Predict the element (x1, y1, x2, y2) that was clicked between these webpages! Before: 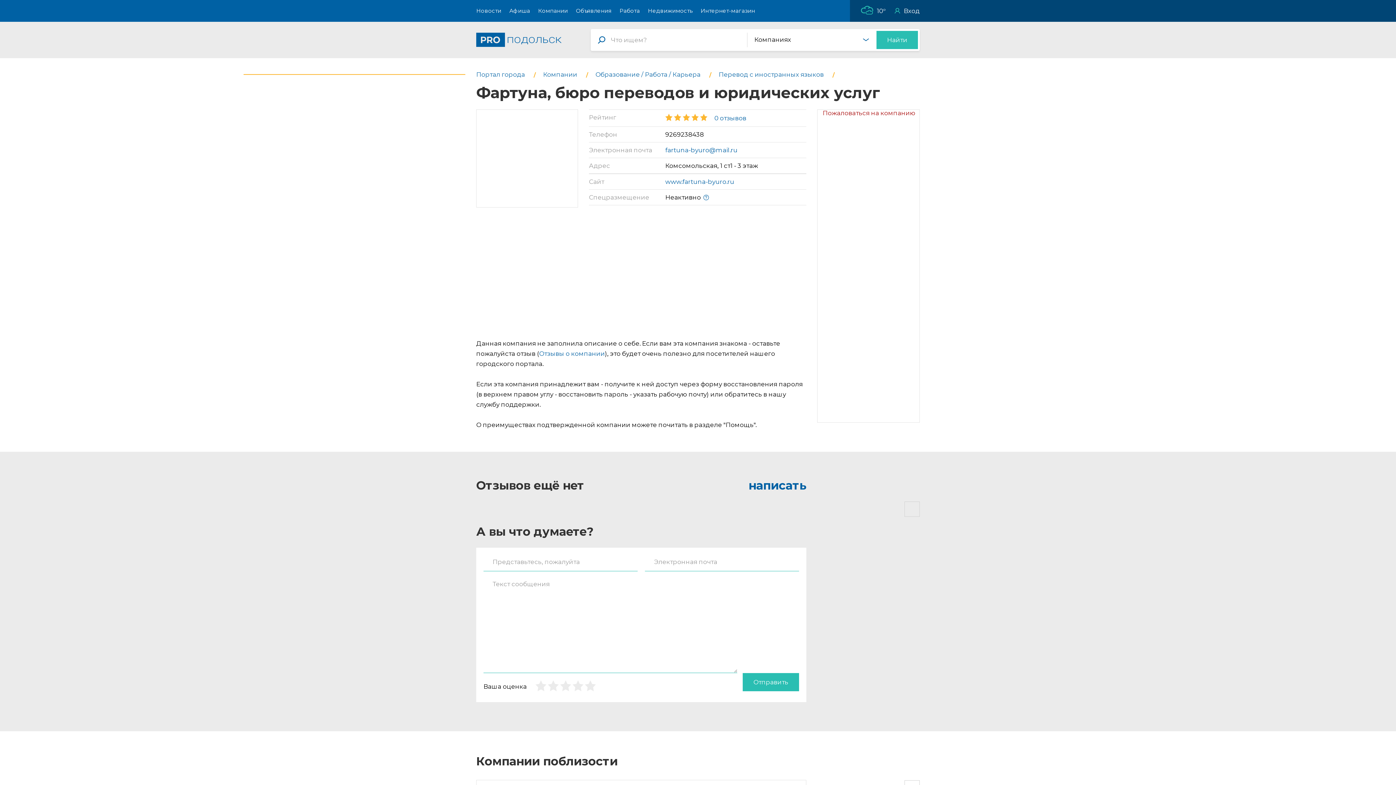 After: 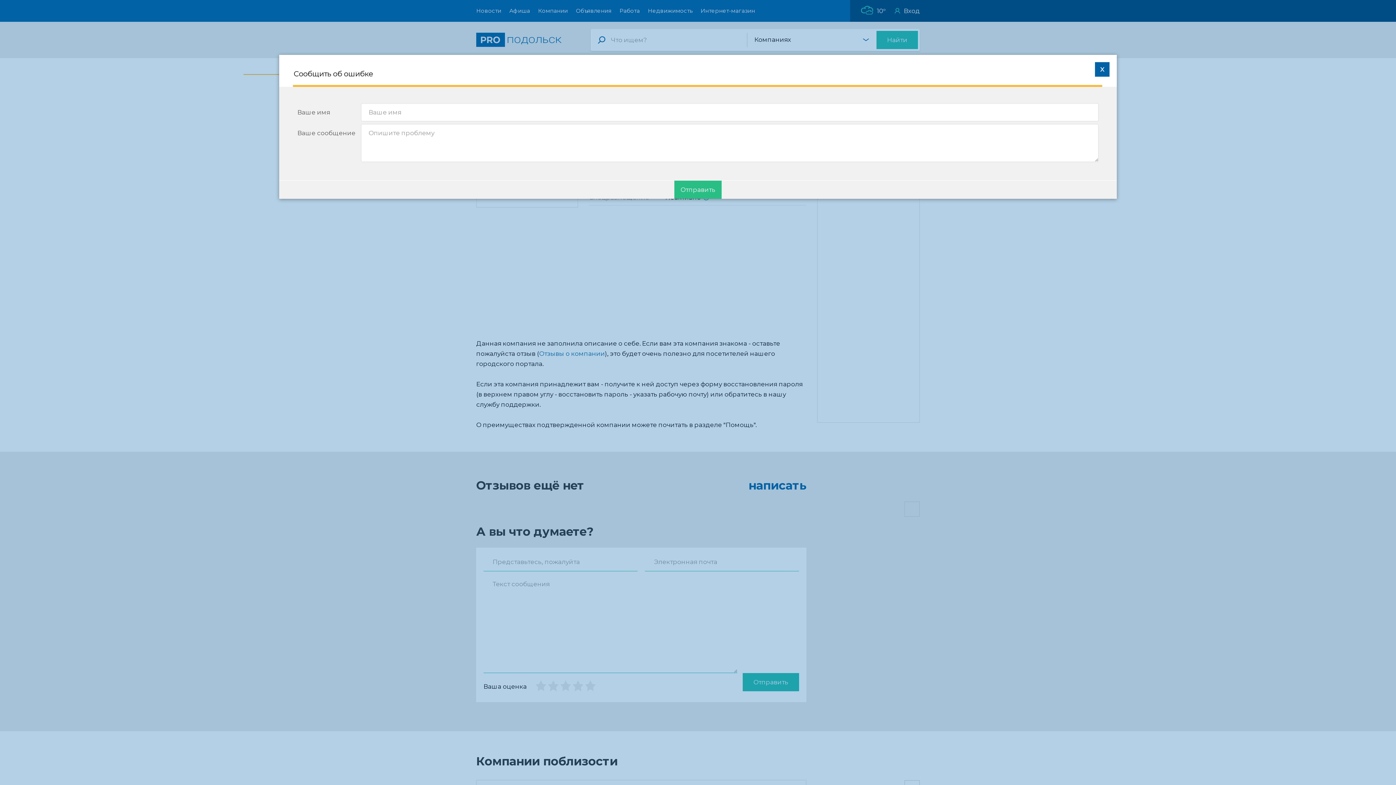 Action: label: Пожаловаться на компанию bbox: (822, 109, 915, 116)